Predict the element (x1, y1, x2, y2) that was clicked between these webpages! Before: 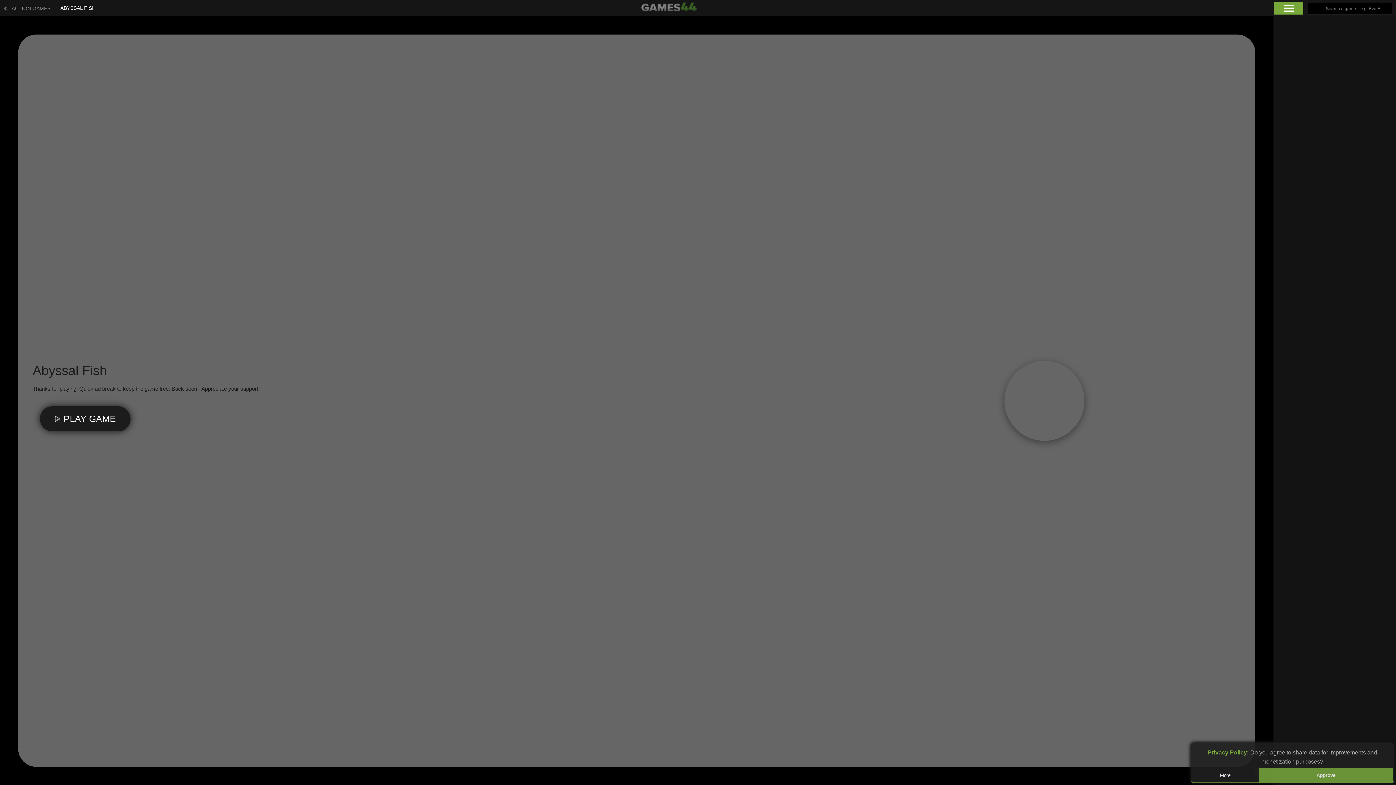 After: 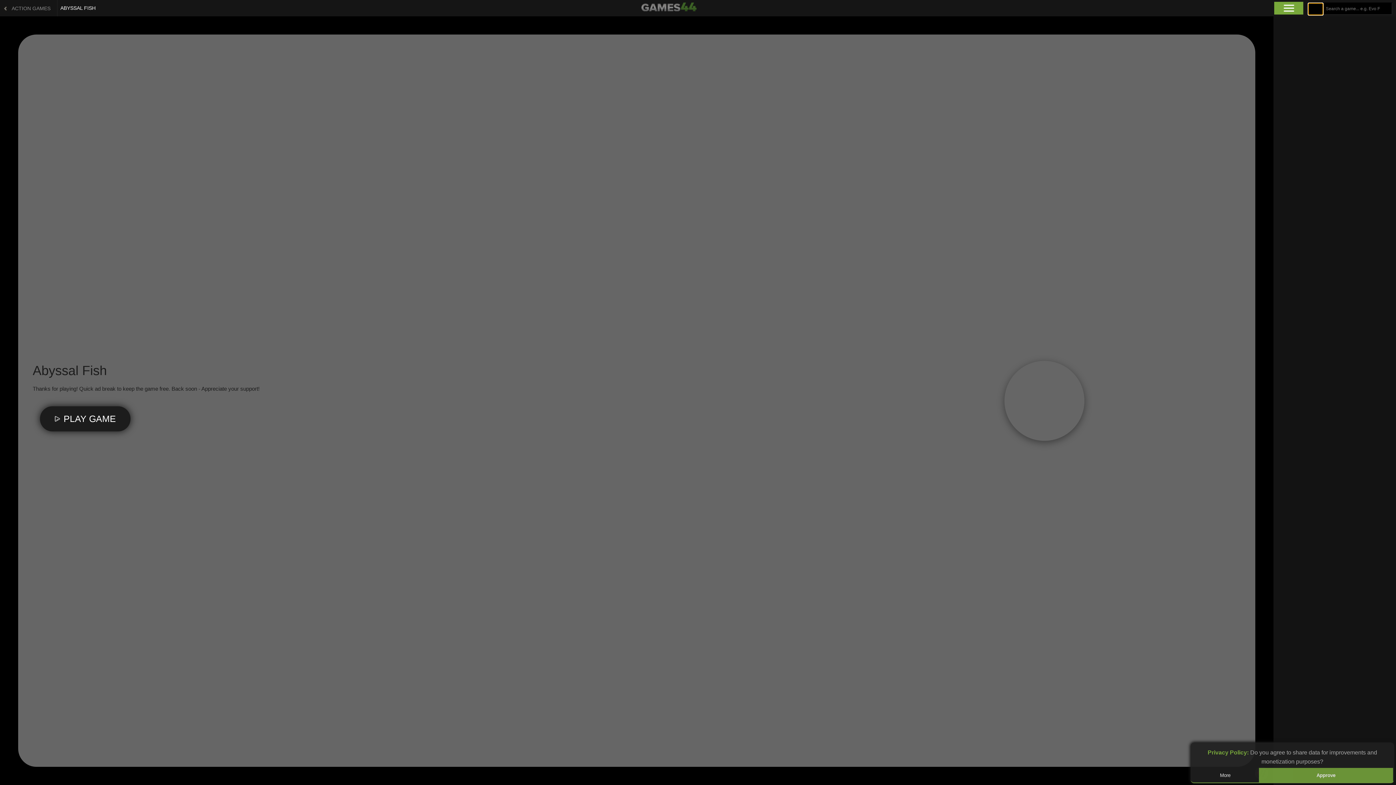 Action: bbox: (1308, 3, 1323, 14) label: 🔎